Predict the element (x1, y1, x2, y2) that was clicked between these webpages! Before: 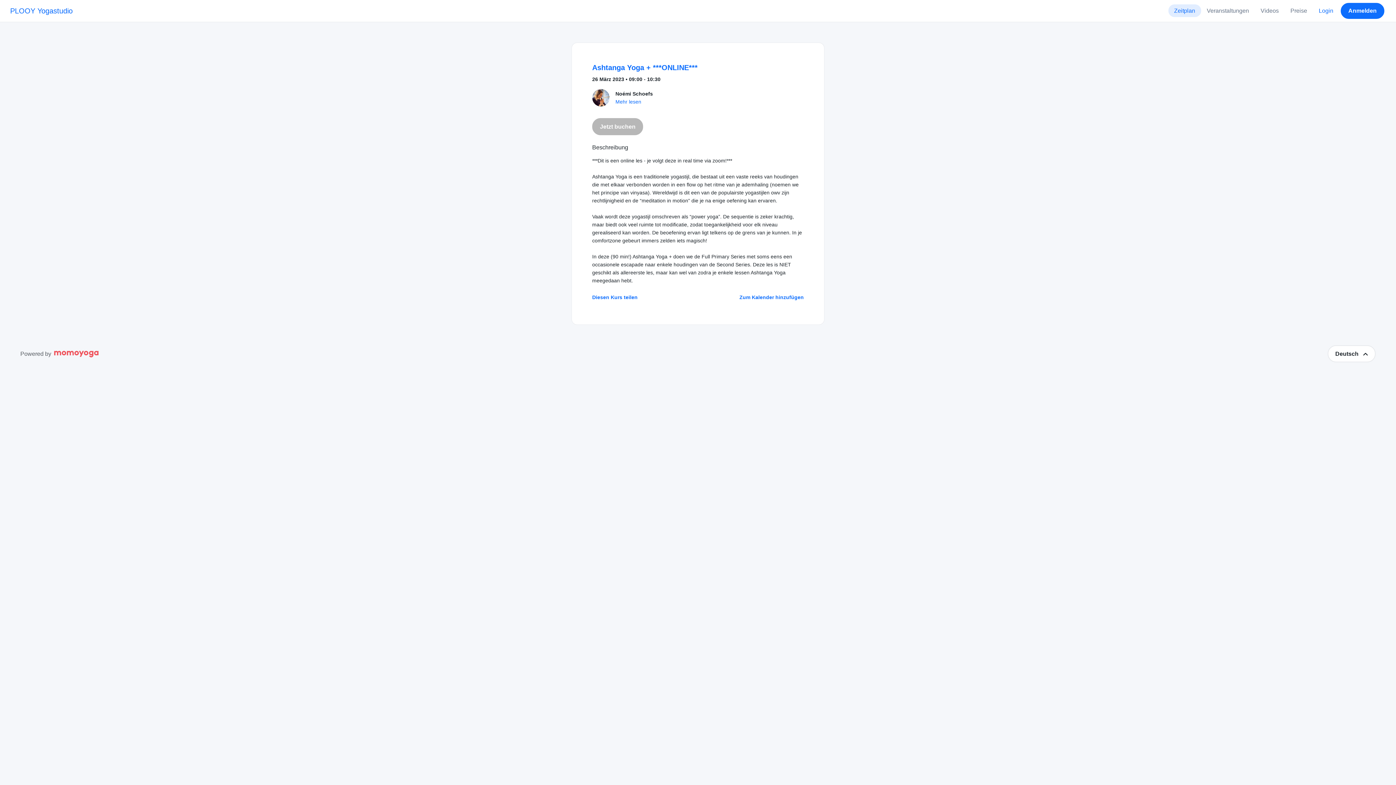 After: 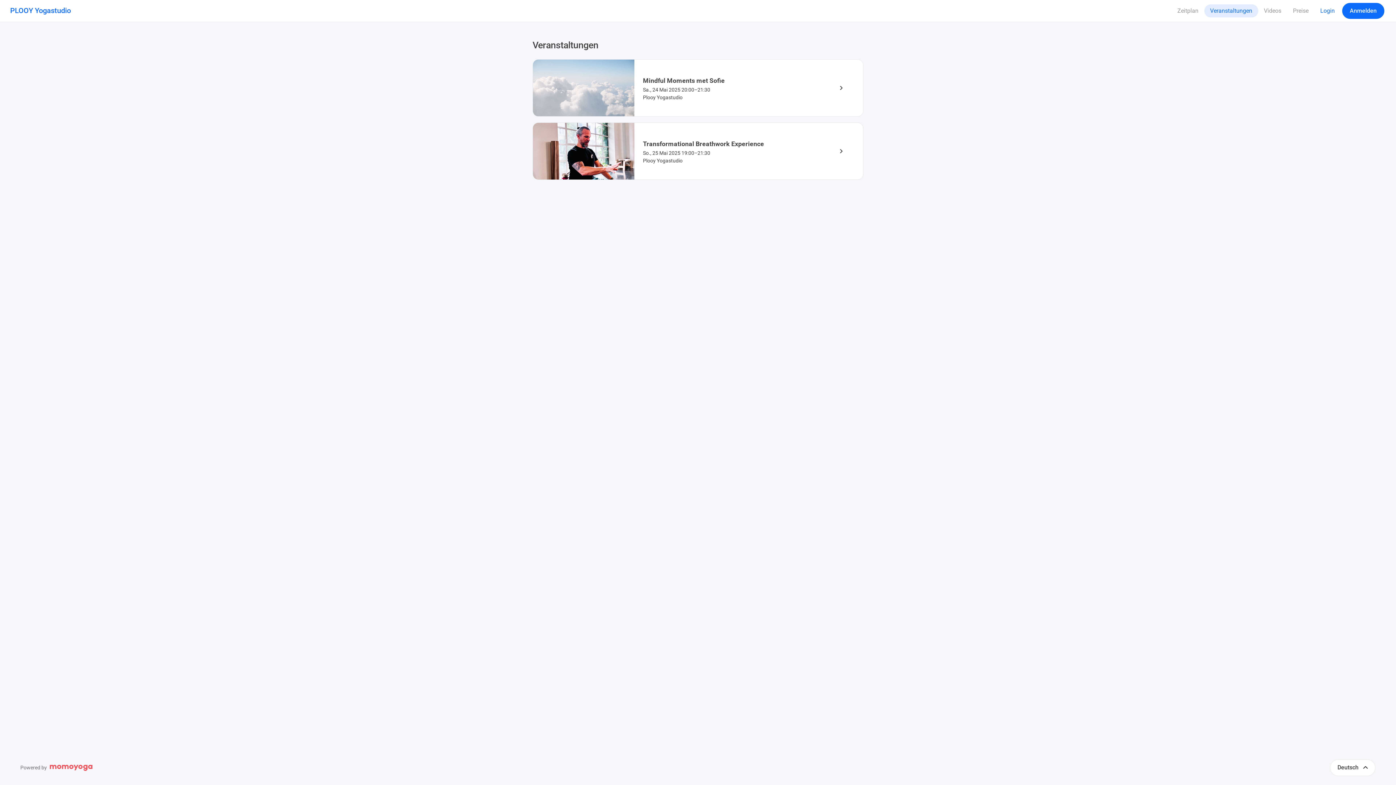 Action: bbox: (1201, 4, 1255, 17) label: Veranstaltungen